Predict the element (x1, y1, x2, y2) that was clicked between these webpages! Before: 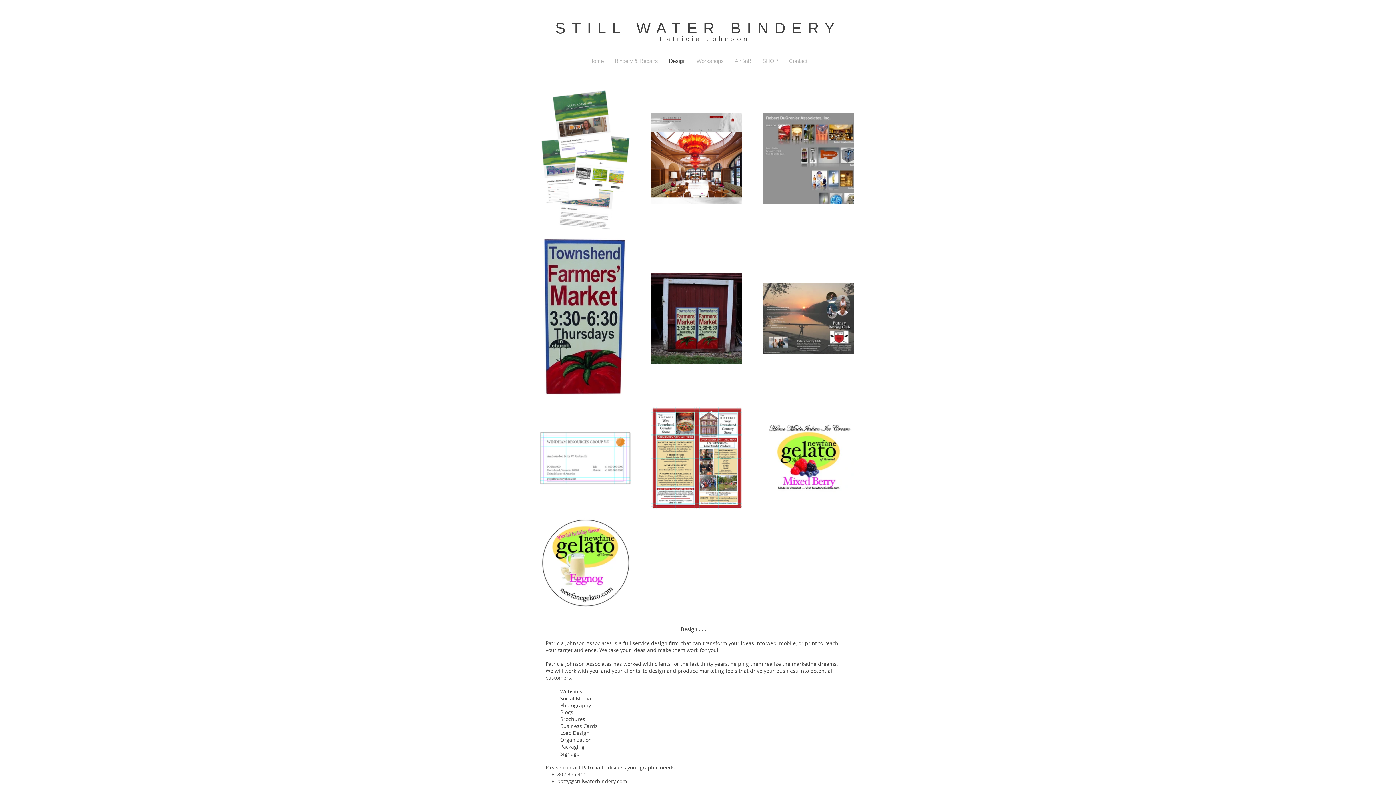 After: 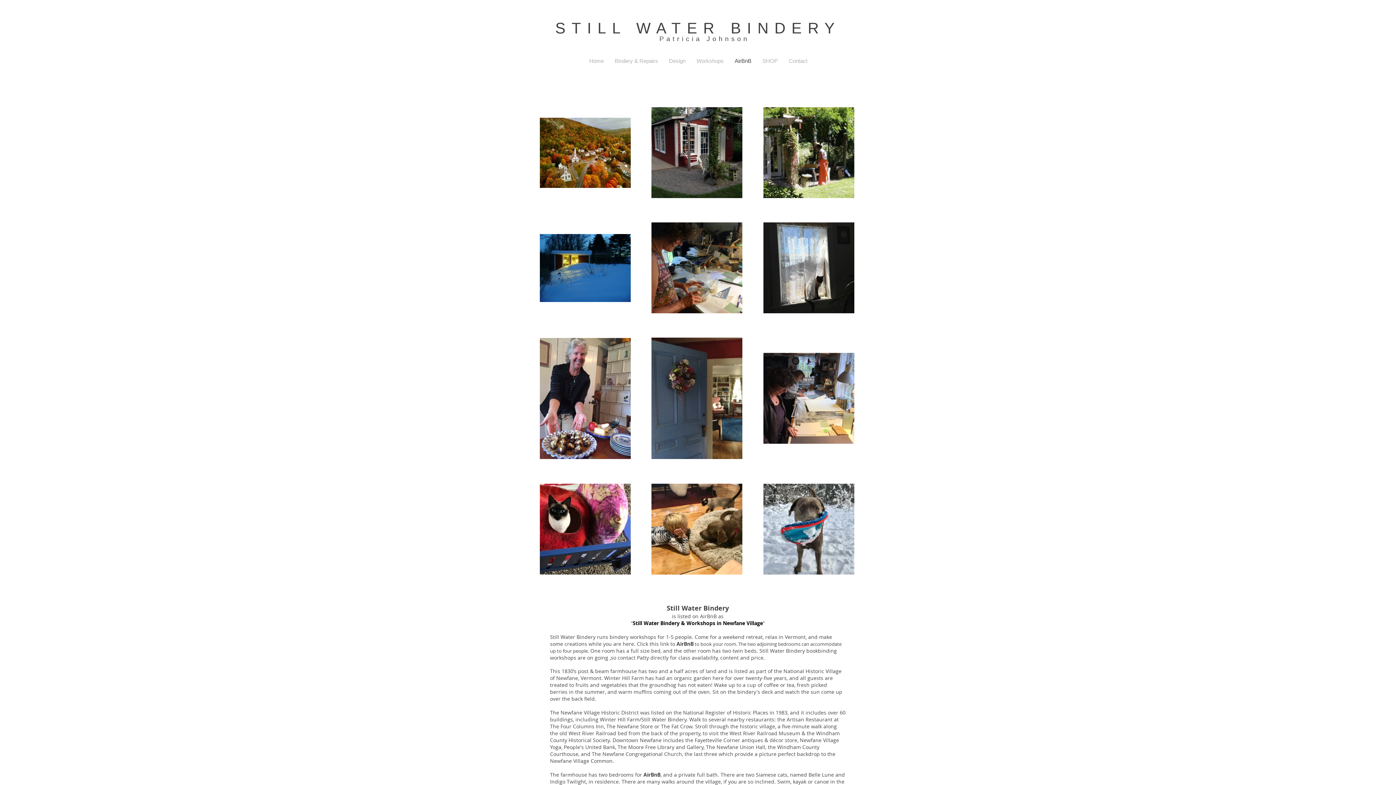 Action: bbox: (729, 55, 757, 66) label: AirBnB